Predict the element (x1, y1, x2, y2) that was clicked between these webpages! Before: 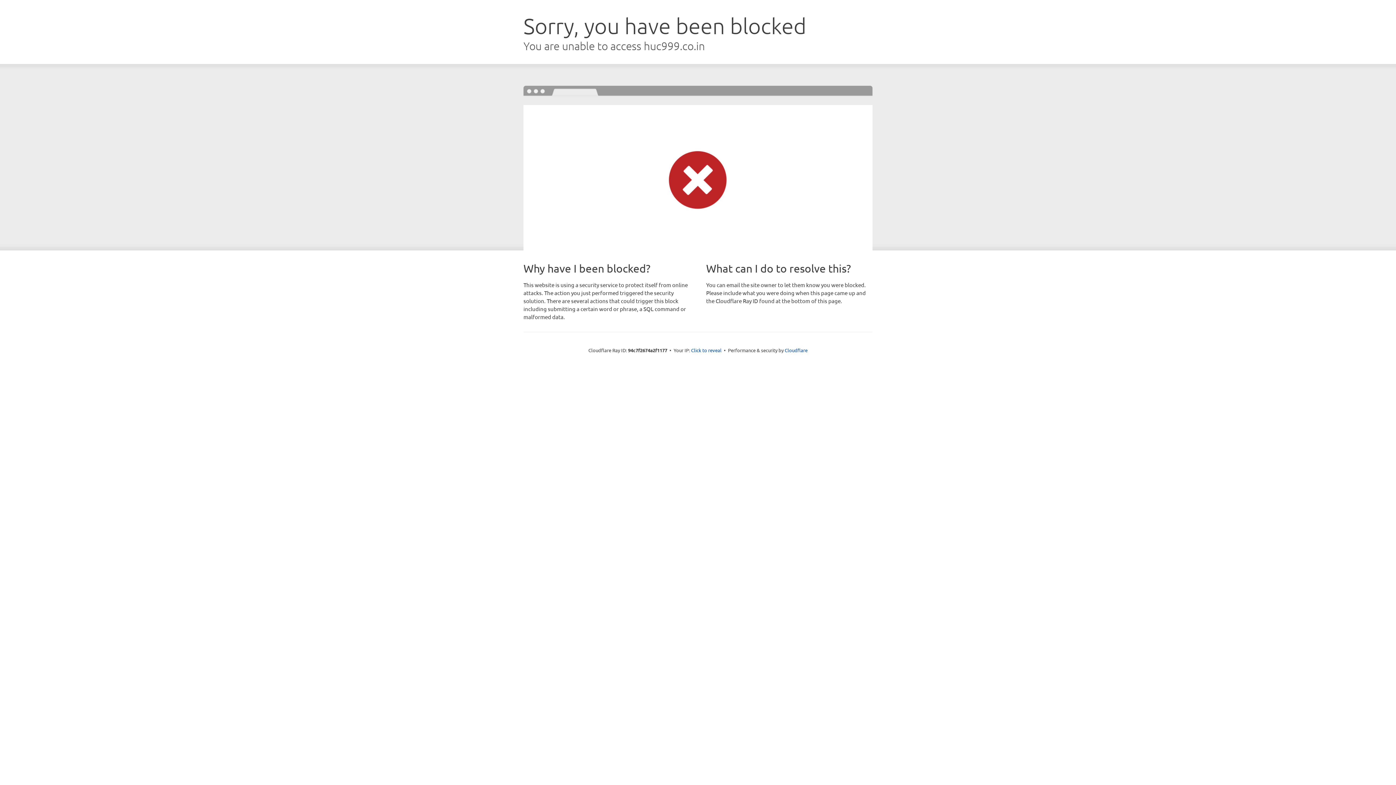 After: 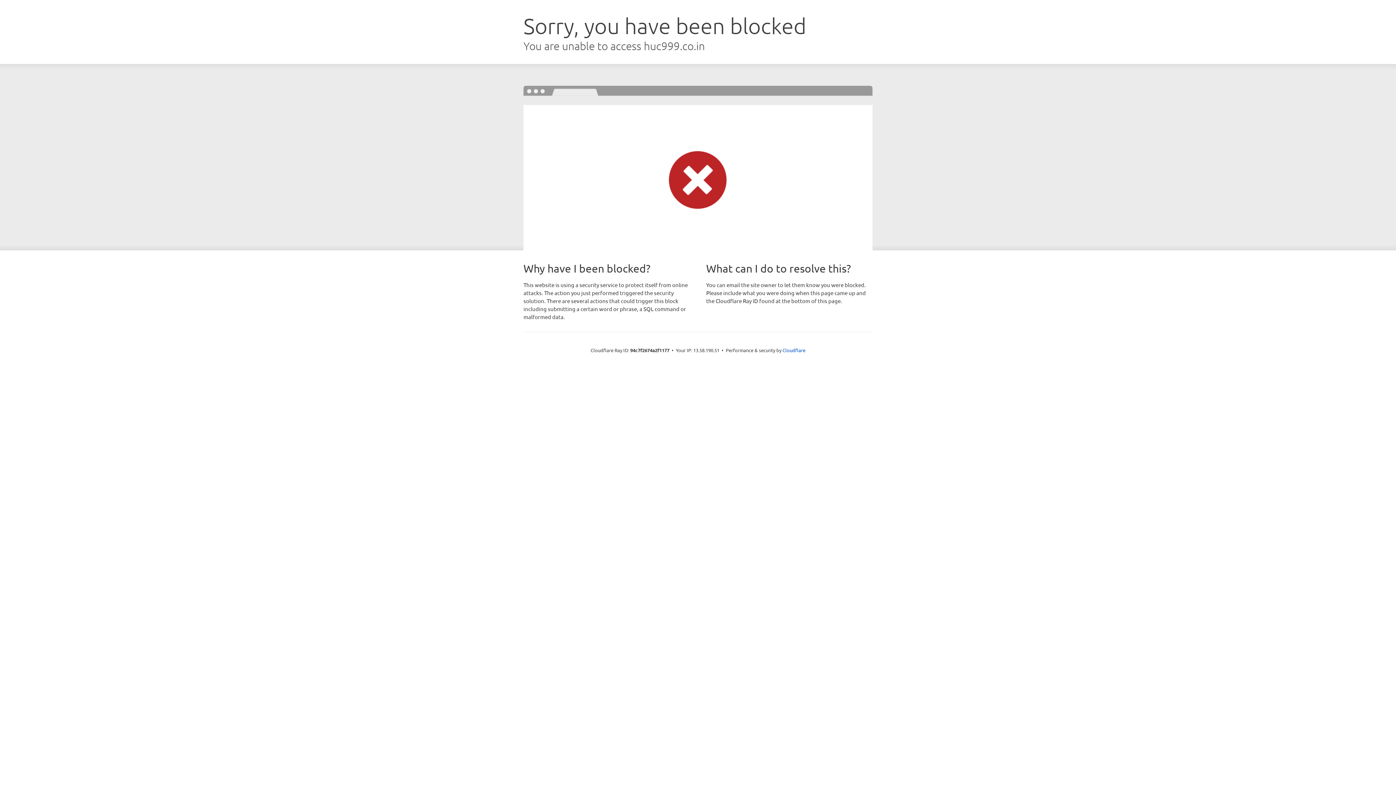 Action: bbox: (691, 346, 721, 353) label: Click to reveal